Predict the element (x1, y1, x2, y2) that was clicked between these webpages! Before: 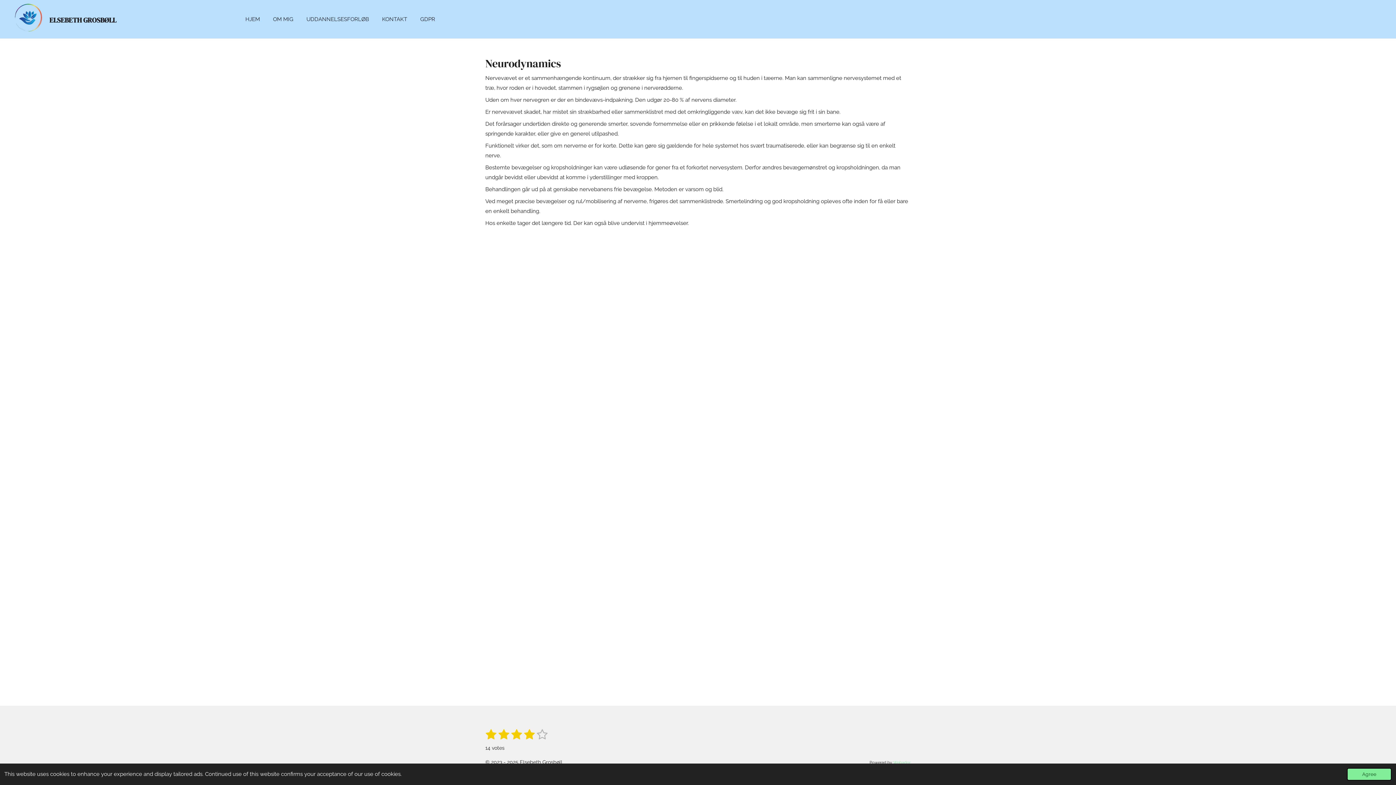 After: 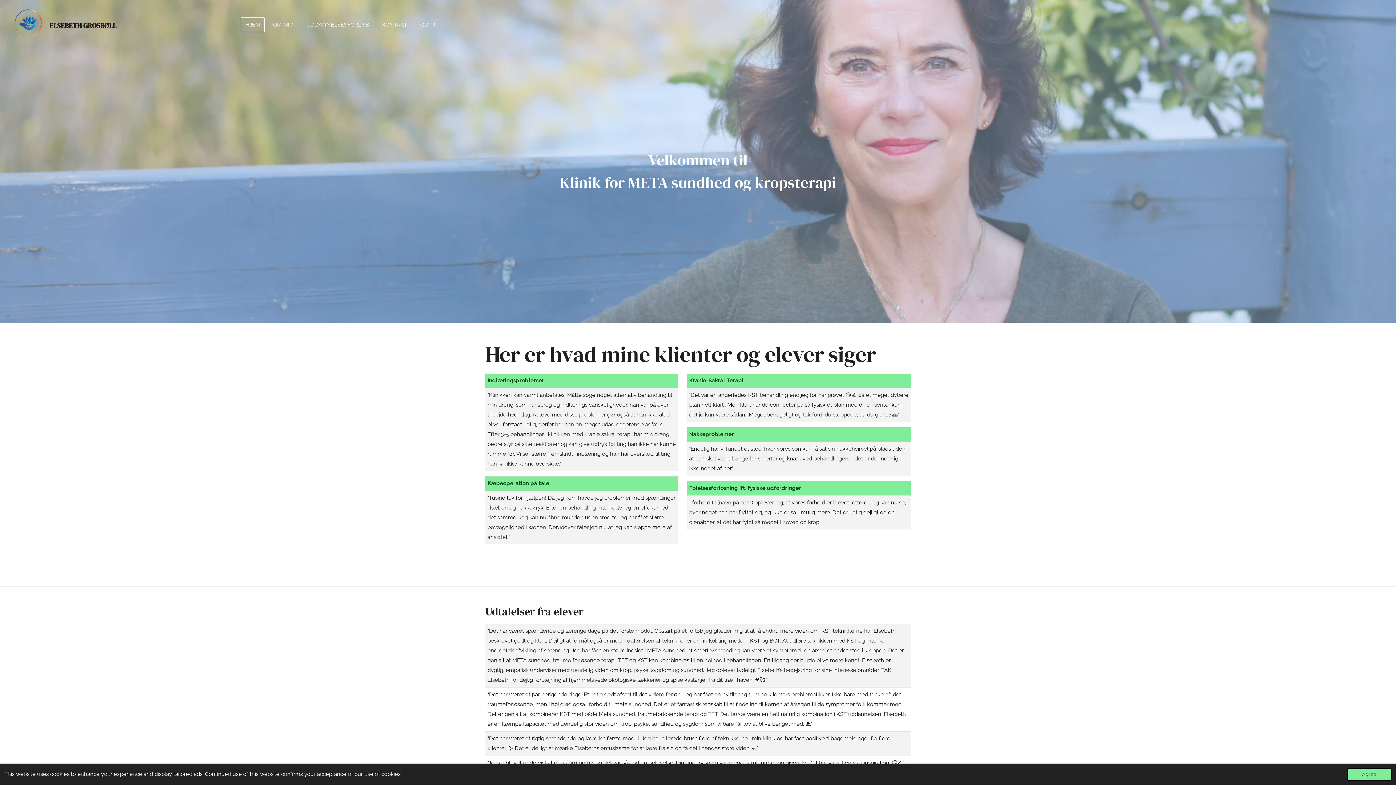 Action: bbox: (14, 3, 42, 35)